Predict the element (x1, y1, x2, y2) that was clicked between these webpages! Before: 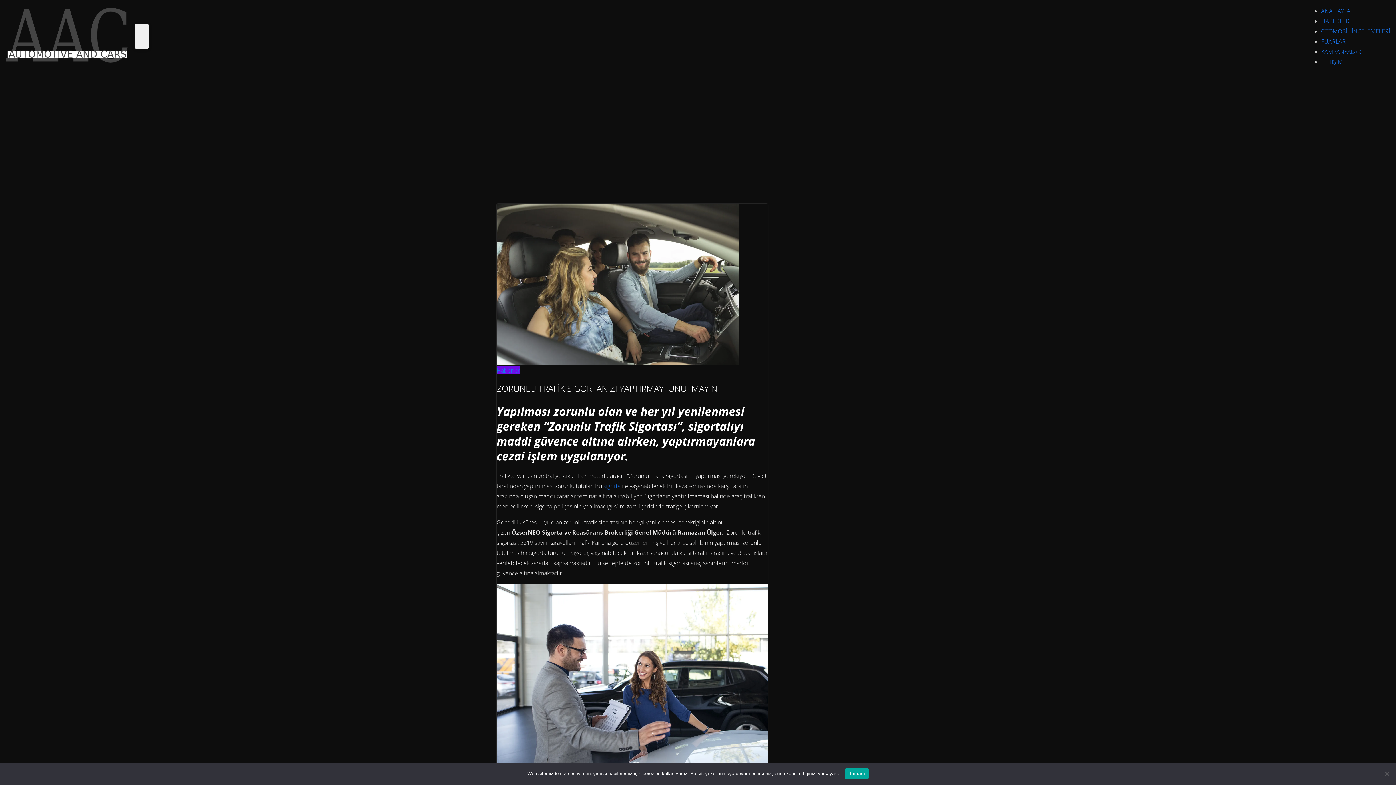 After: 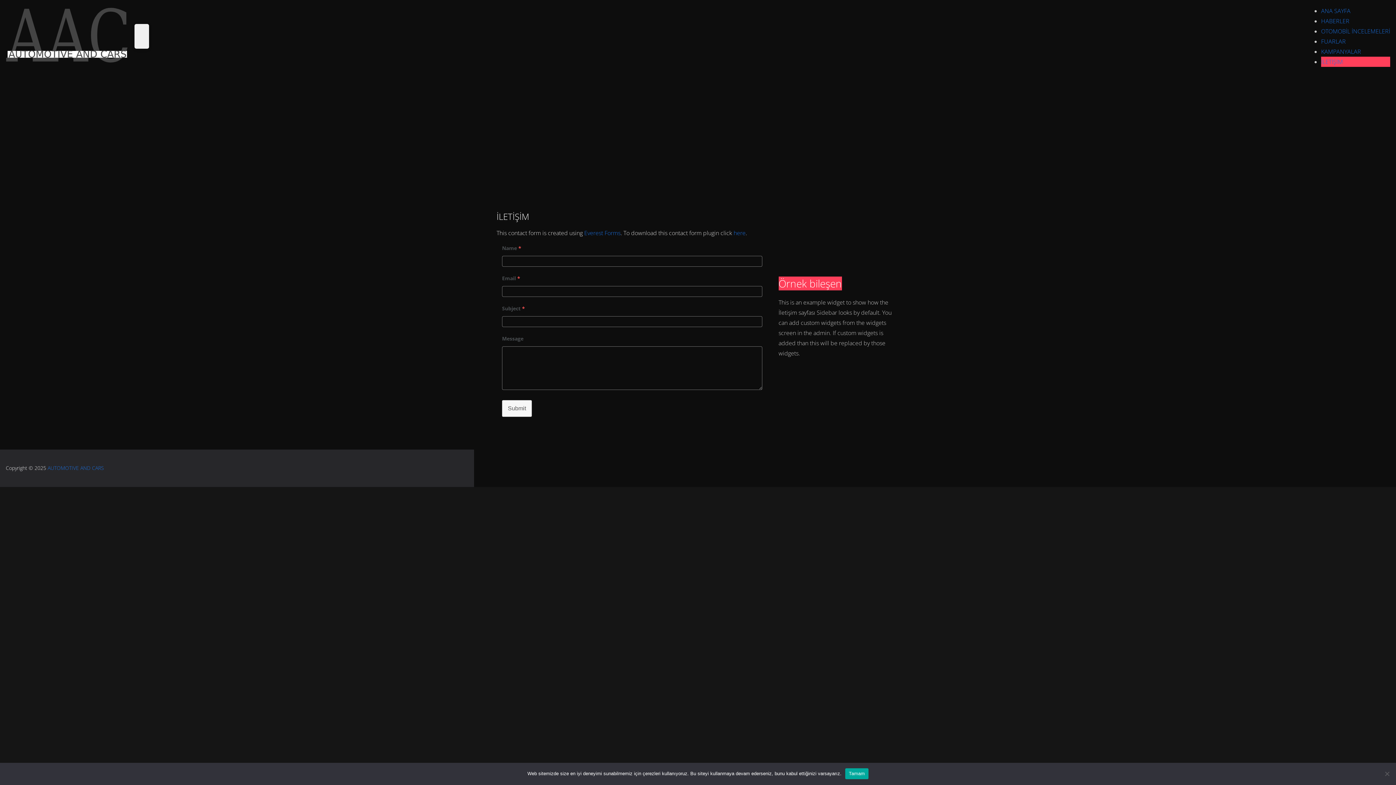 Action: label: İLETİŞİM bbox: (1321, 57, 1343, 65)